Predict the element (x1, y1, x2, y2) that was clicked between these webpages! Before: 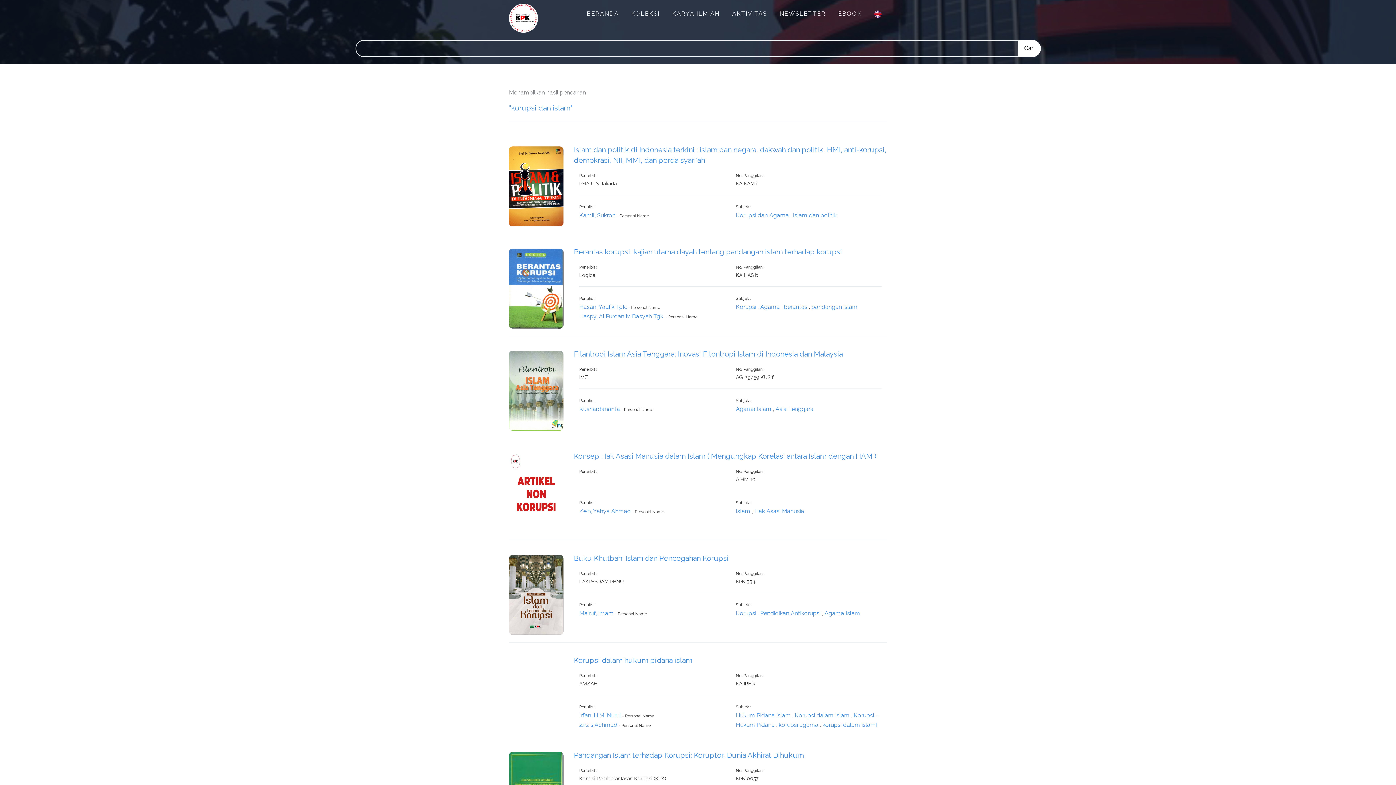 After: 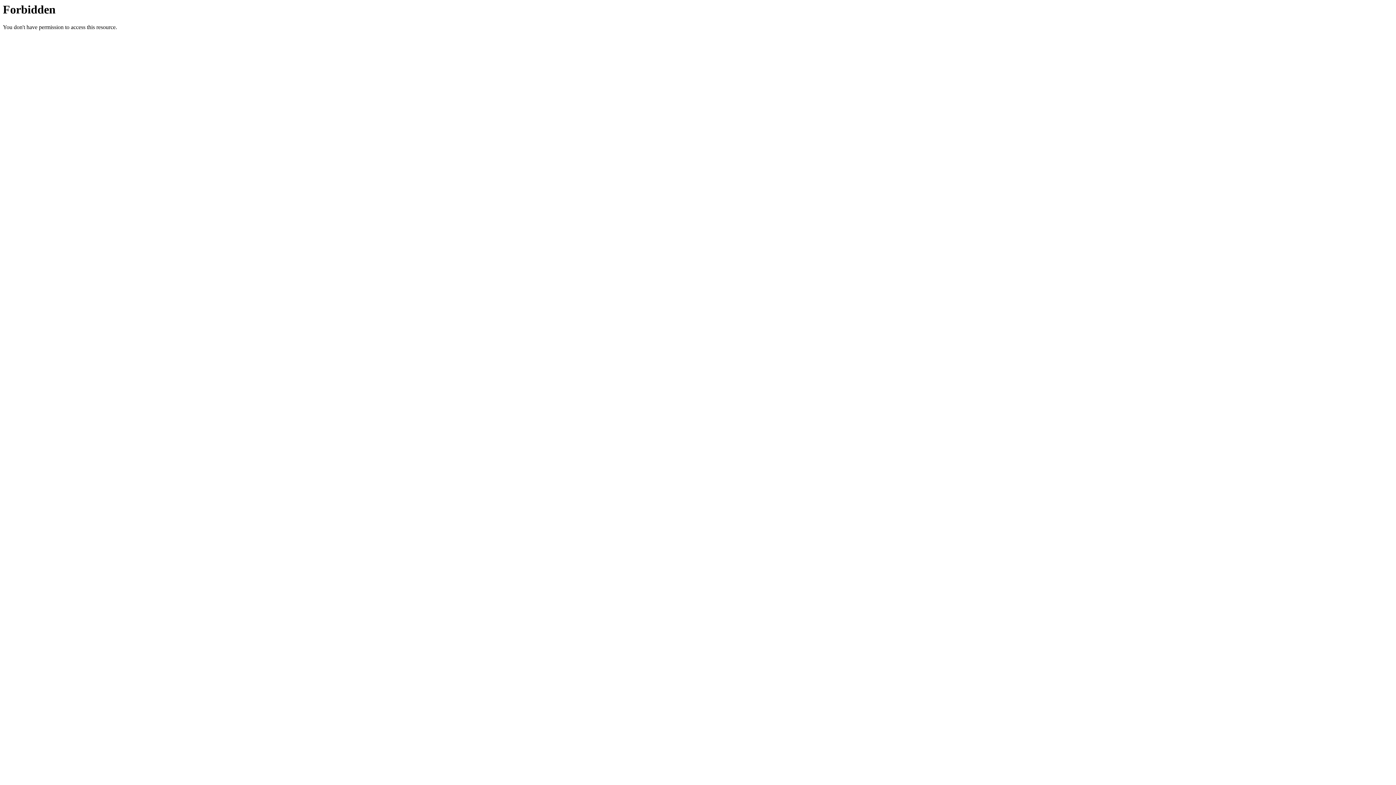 Action: bbox: (579, 610, 613, 617) label: Ma'ruf, Imam